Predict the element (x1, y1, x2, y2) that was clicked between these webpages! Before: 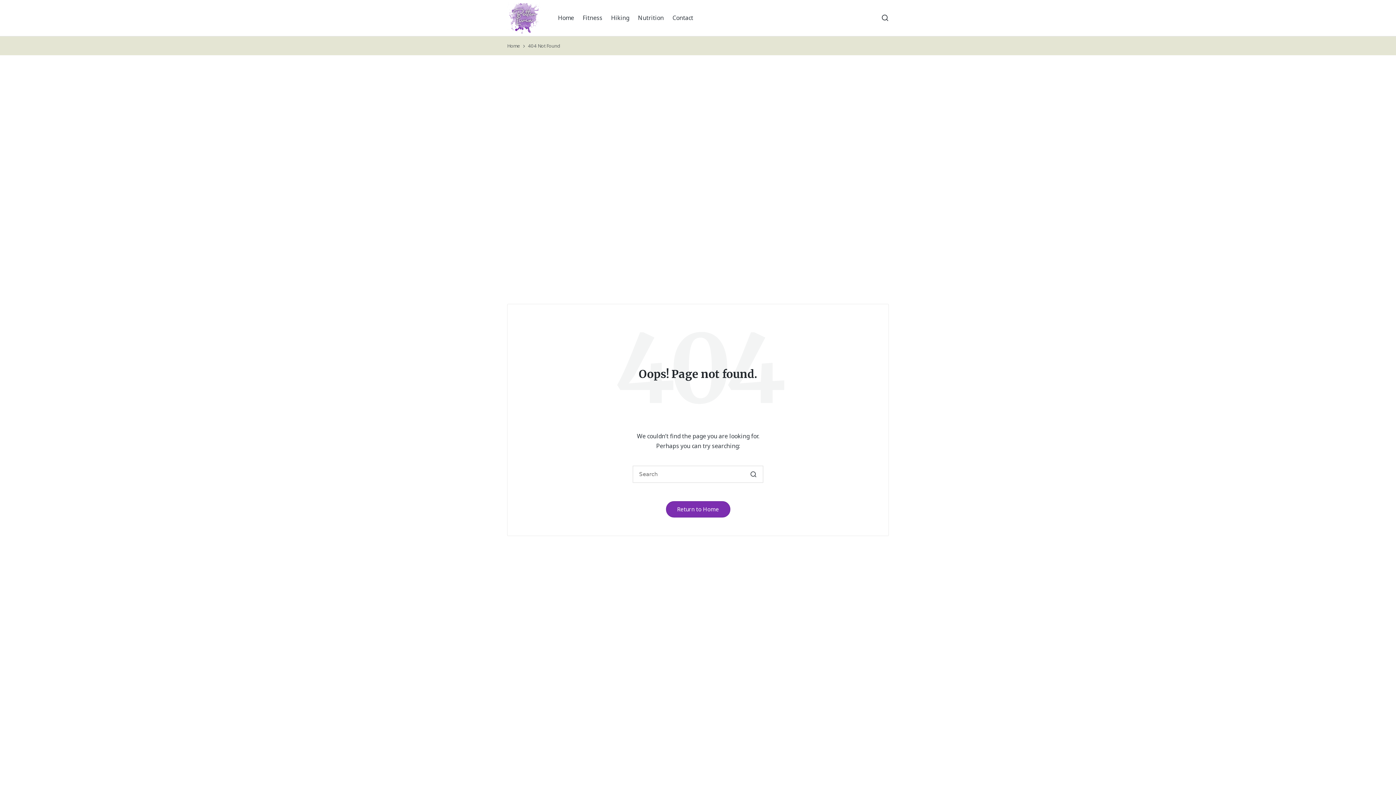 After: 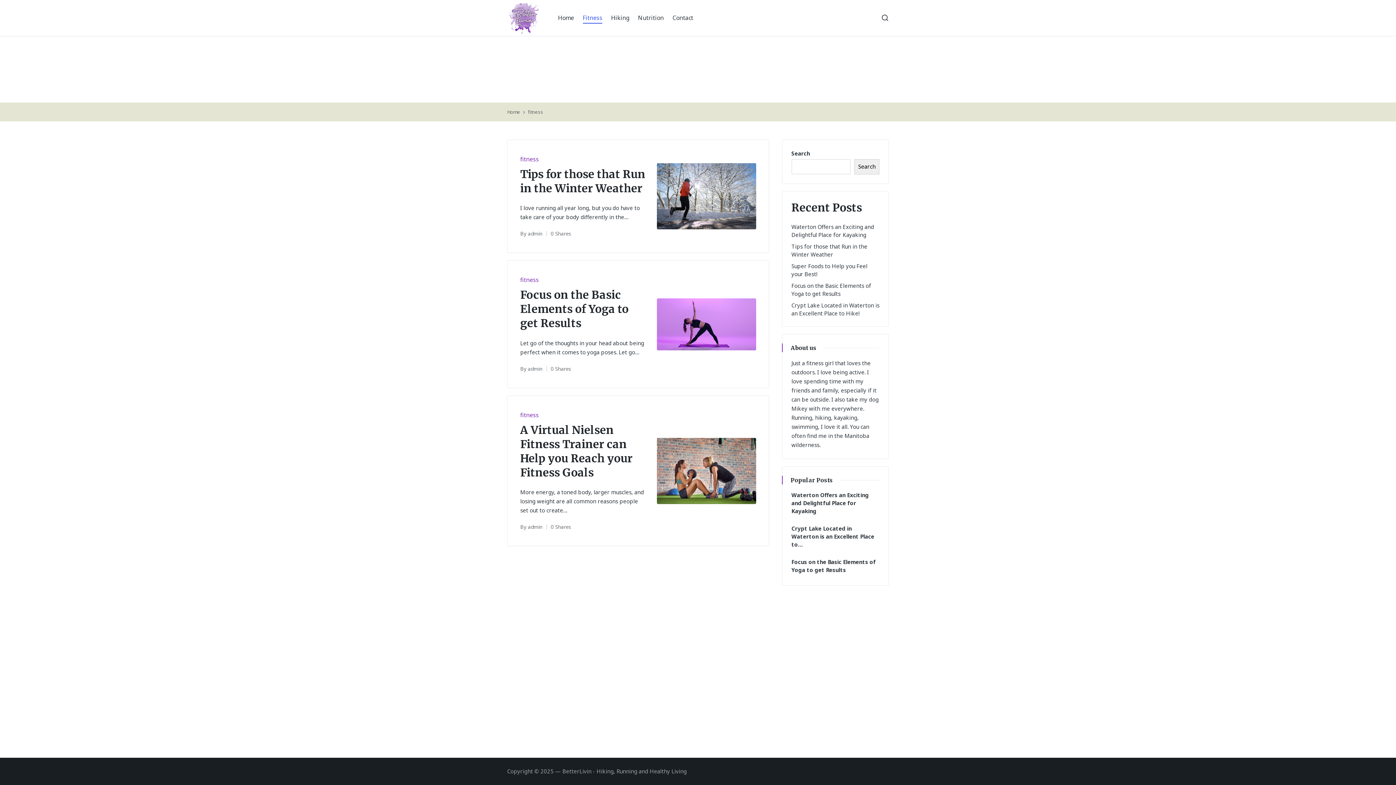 Action: label: Fitness bbox: (582, 12, 602, 23)